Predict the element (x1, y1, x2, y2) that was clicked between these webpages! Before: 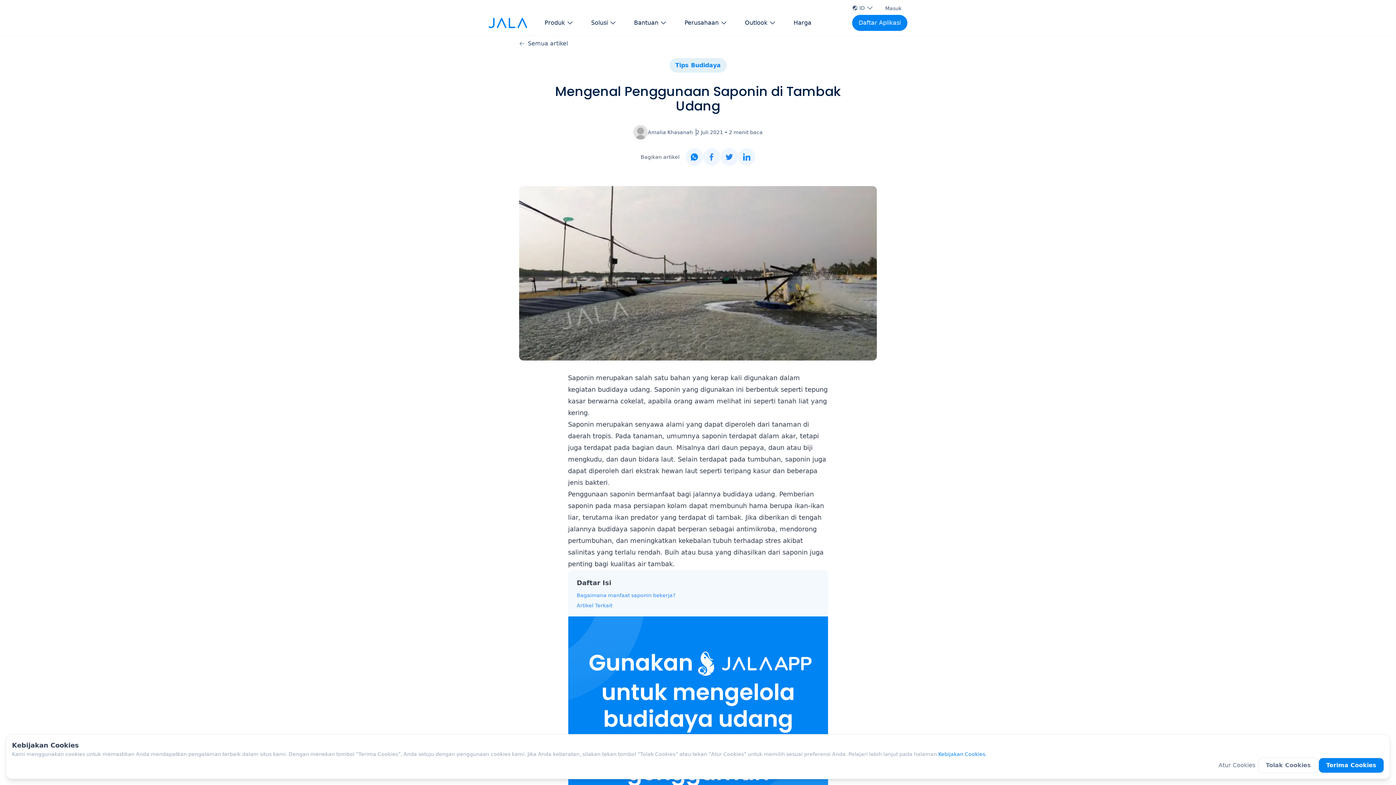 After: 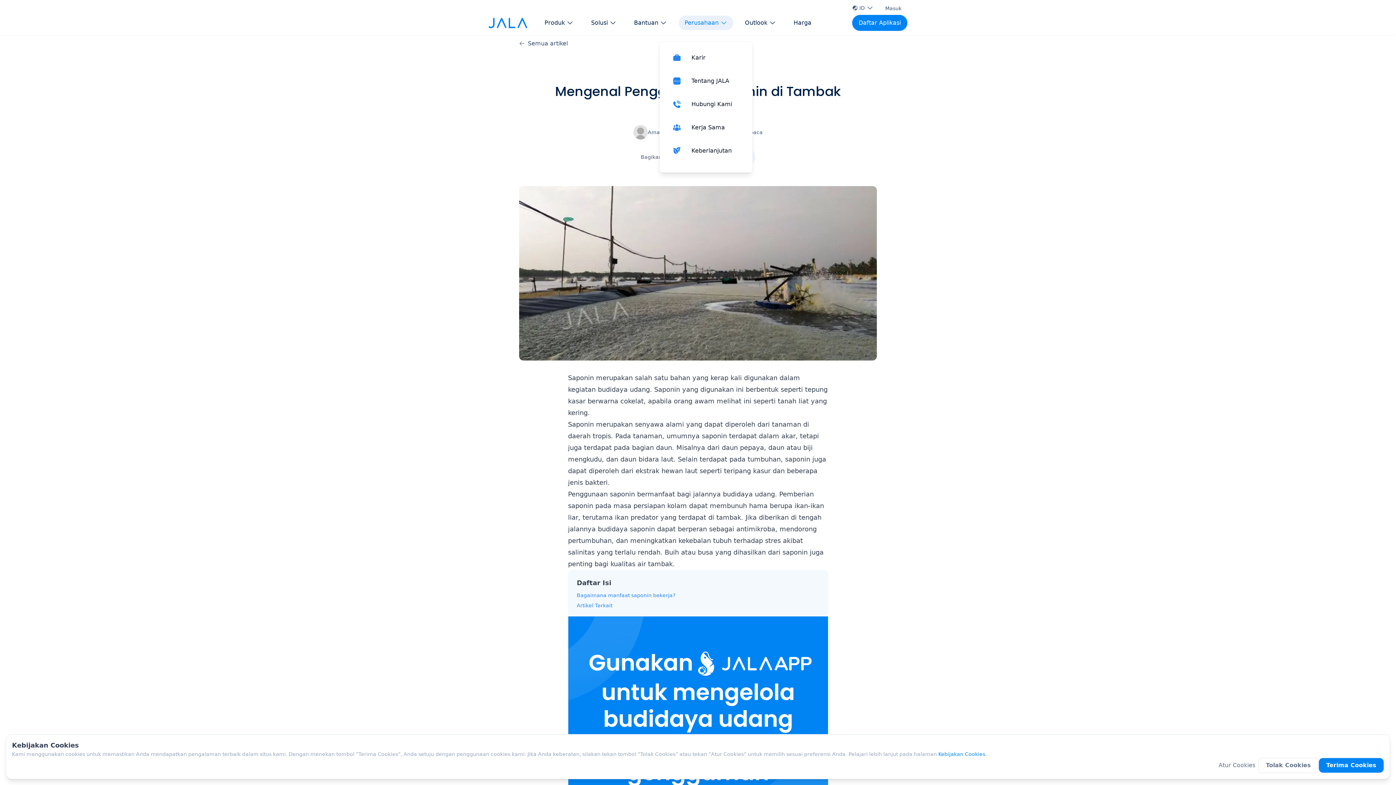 Action: bbox: (678, 15, 733, 30) label: button Perusahaan